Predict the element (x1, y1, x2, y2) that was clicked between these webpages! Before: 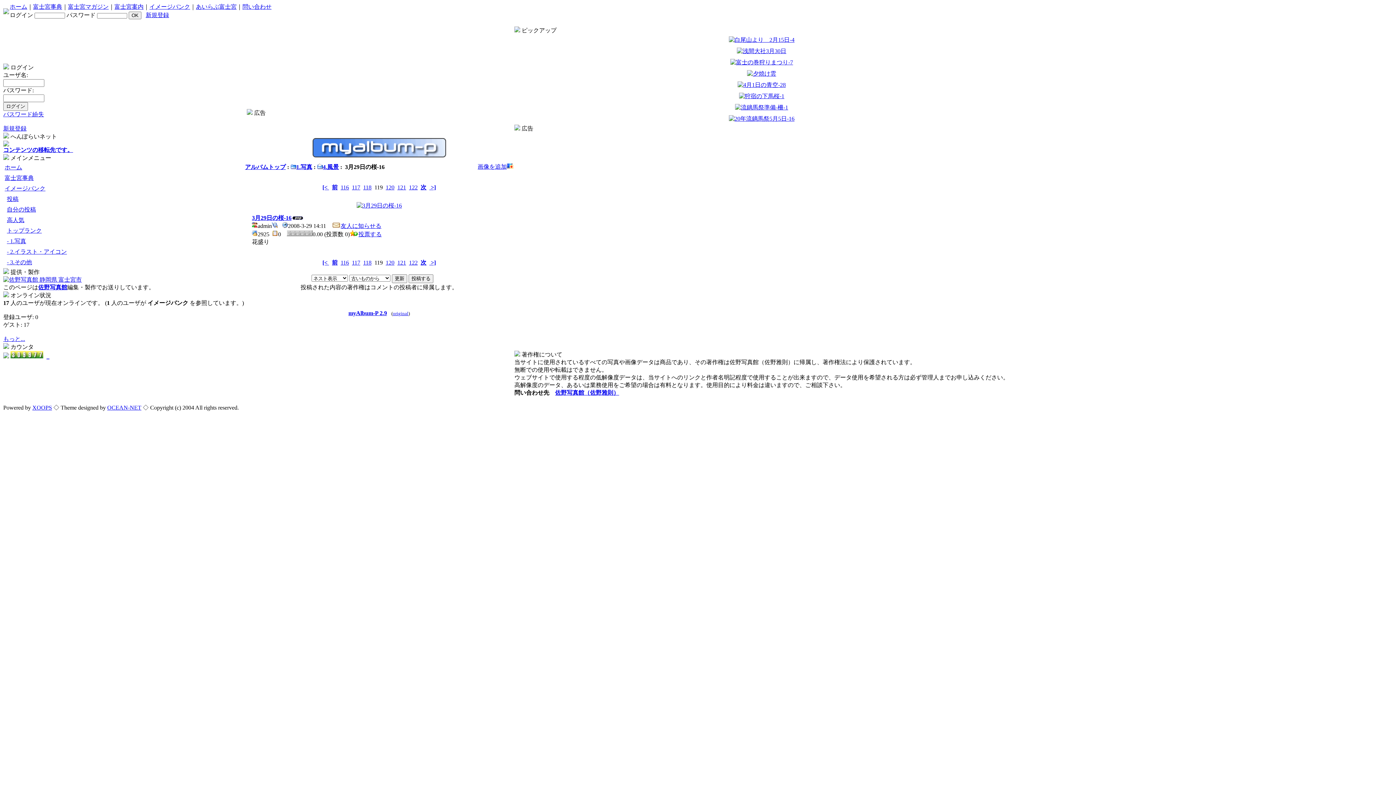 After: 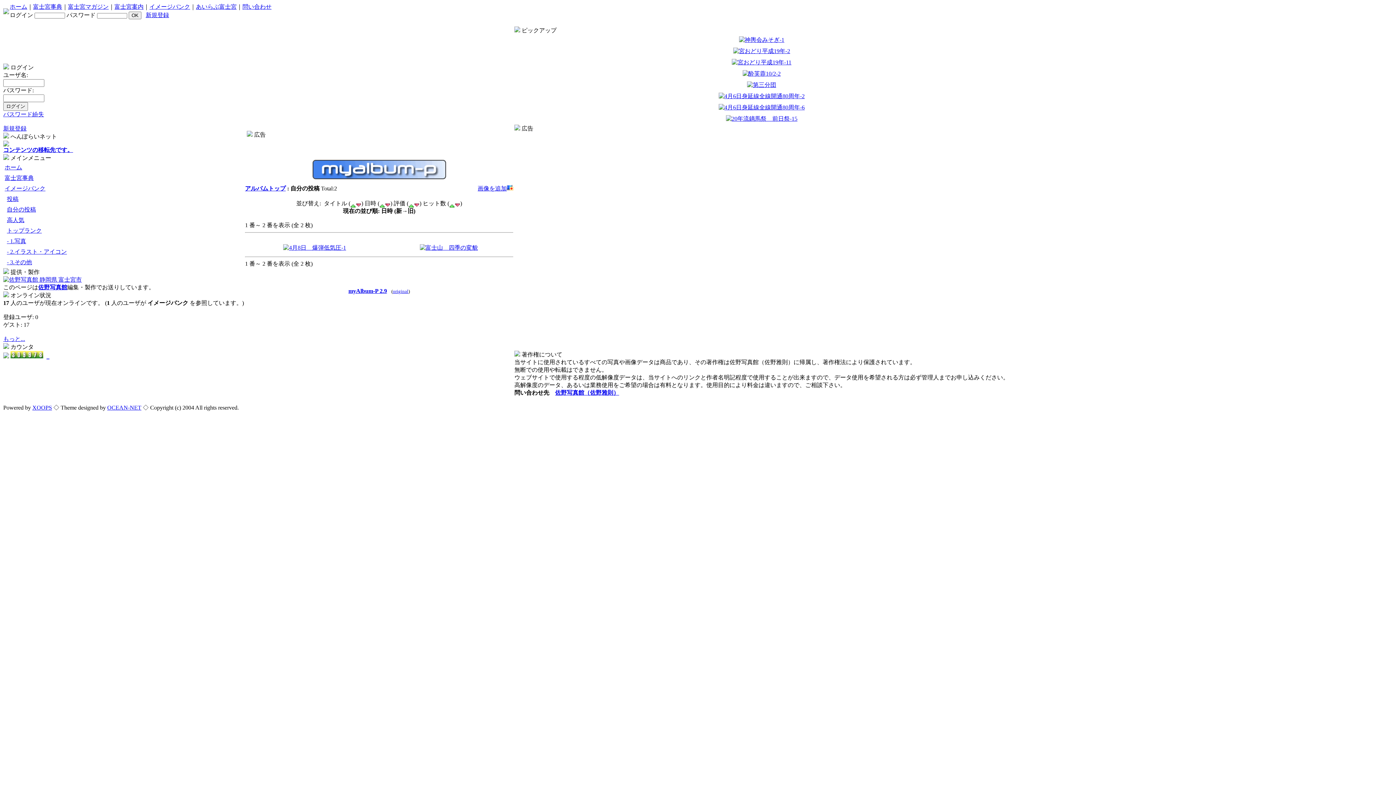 Action: label: 自分の投稿 bbox: (3, 204, 68, 215)